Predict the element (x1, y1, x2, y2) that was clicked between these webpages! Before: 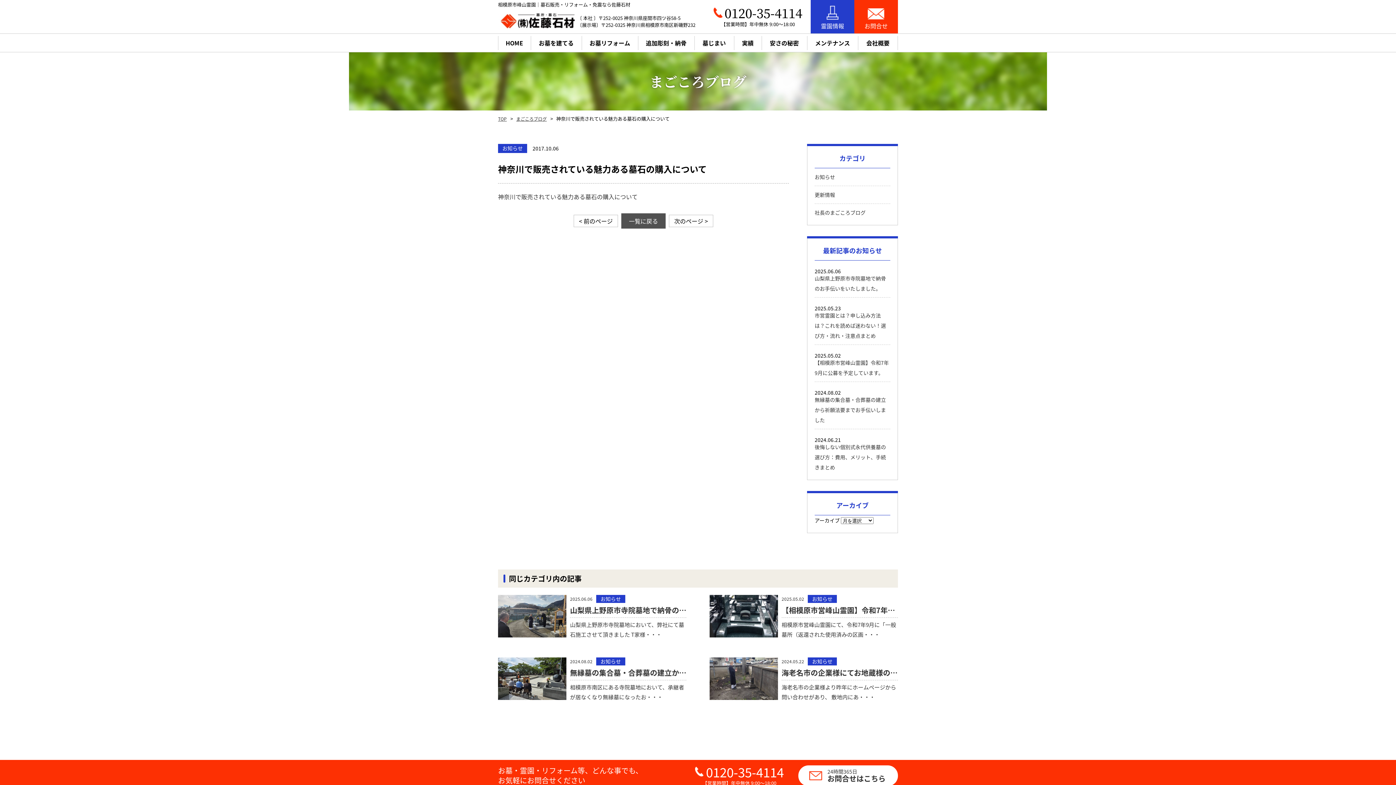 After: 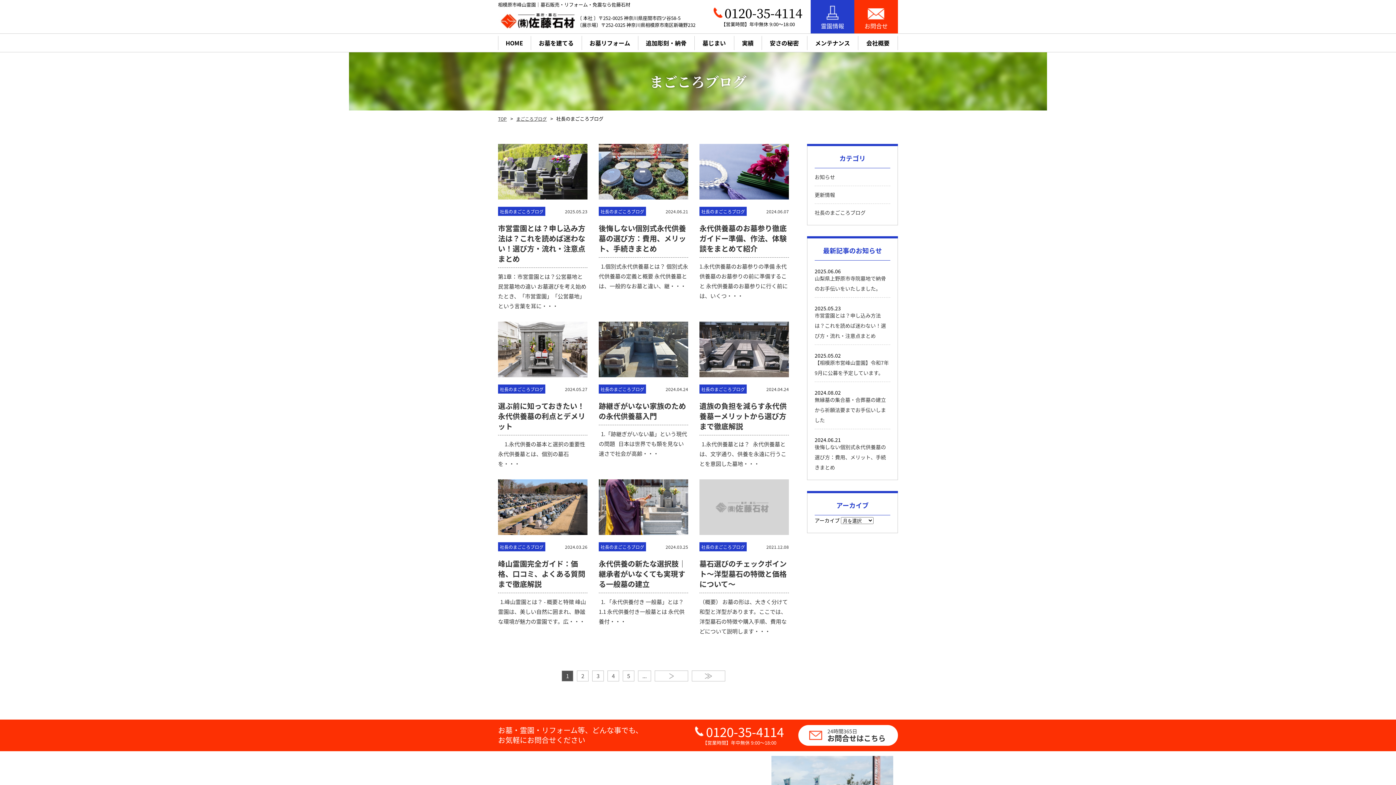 Action: bbox: (814, 209, 865, 216) label: 社長のまごころブログ